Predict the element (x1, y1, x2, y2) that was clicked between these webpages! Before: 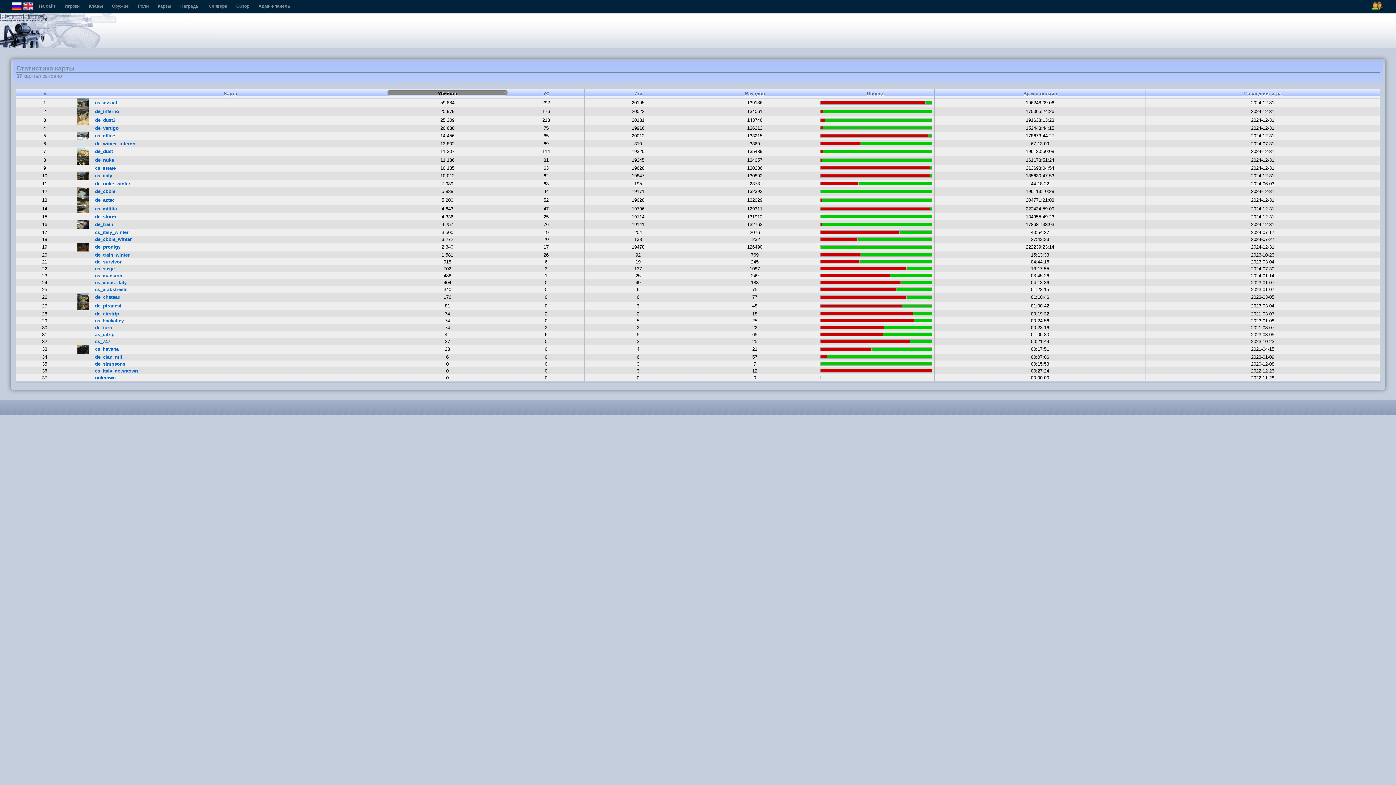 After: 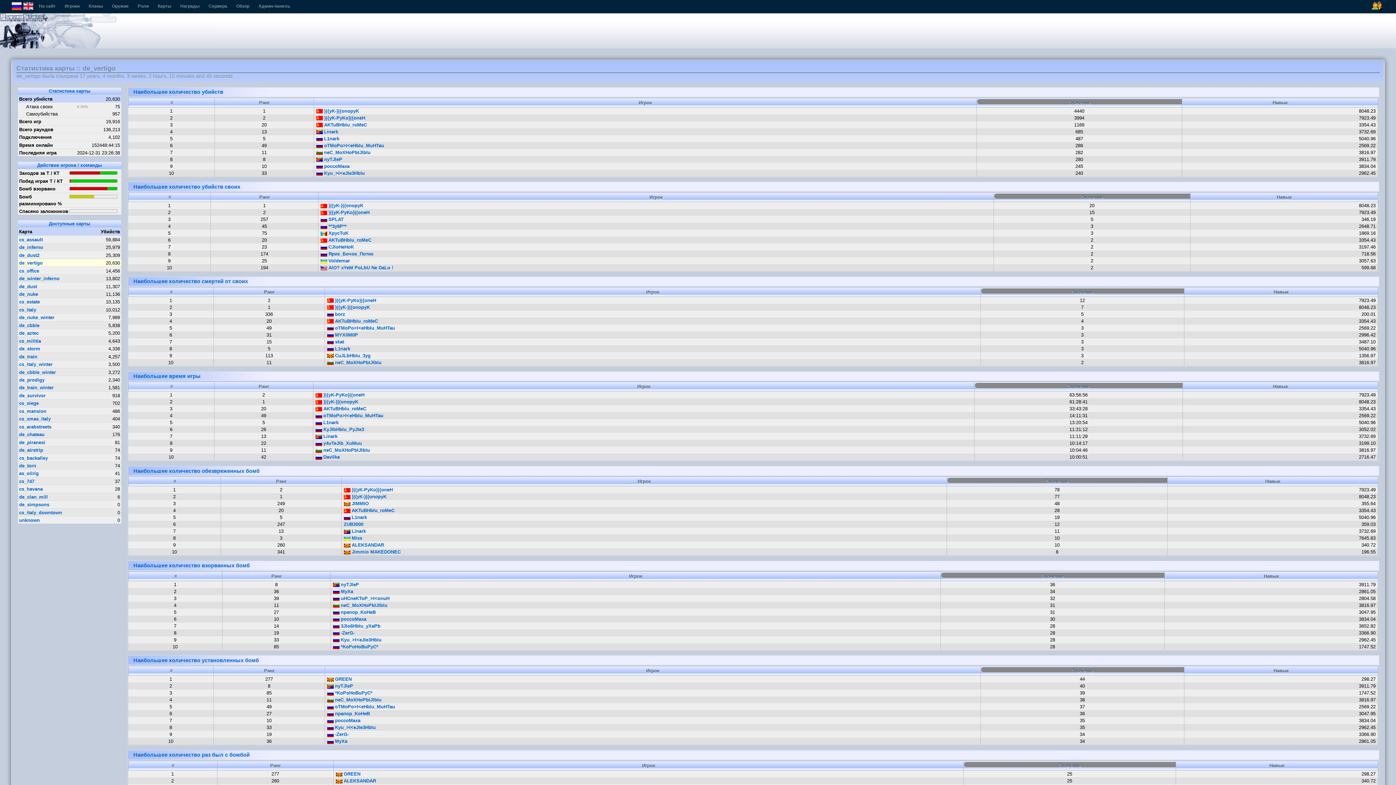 Action: label: de_vertigo bbox: (95, 125, 118, 131)